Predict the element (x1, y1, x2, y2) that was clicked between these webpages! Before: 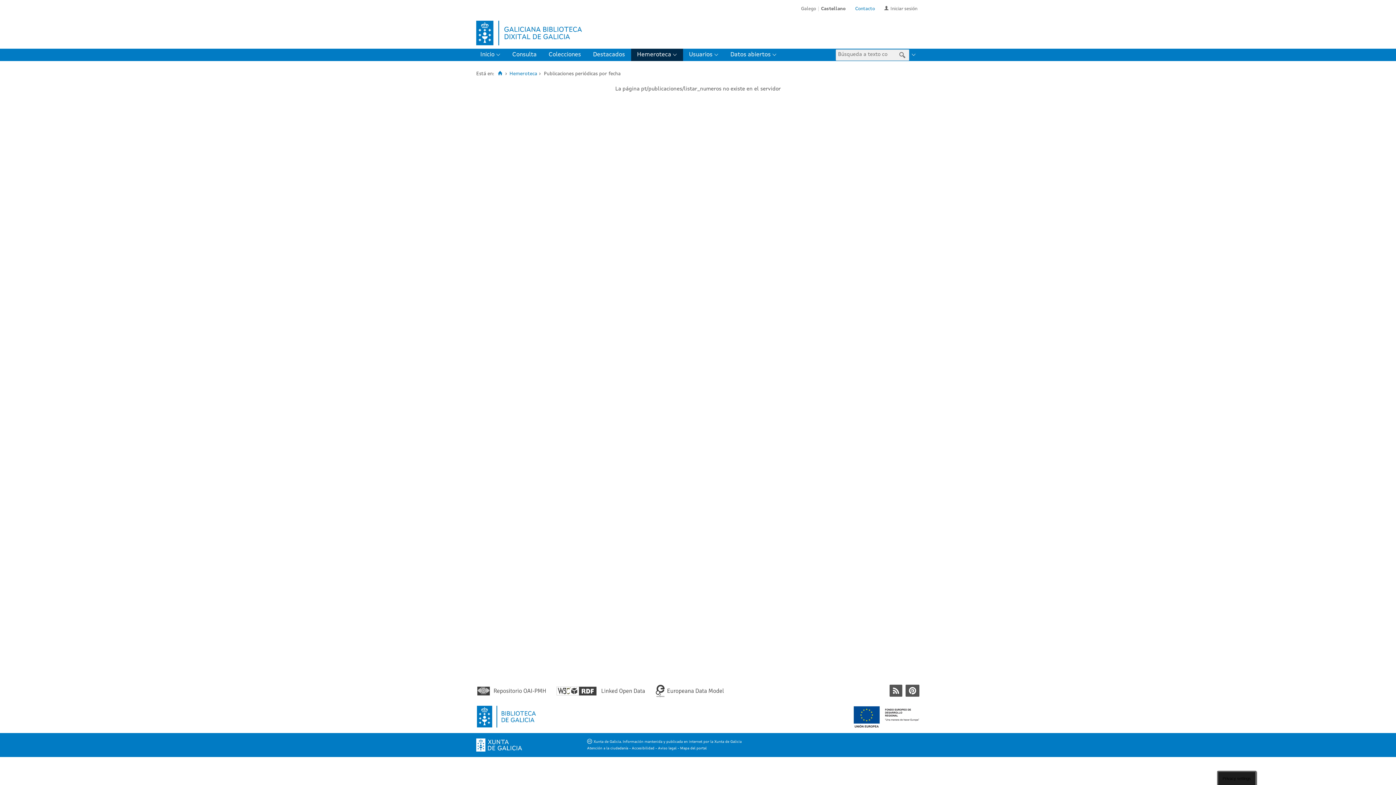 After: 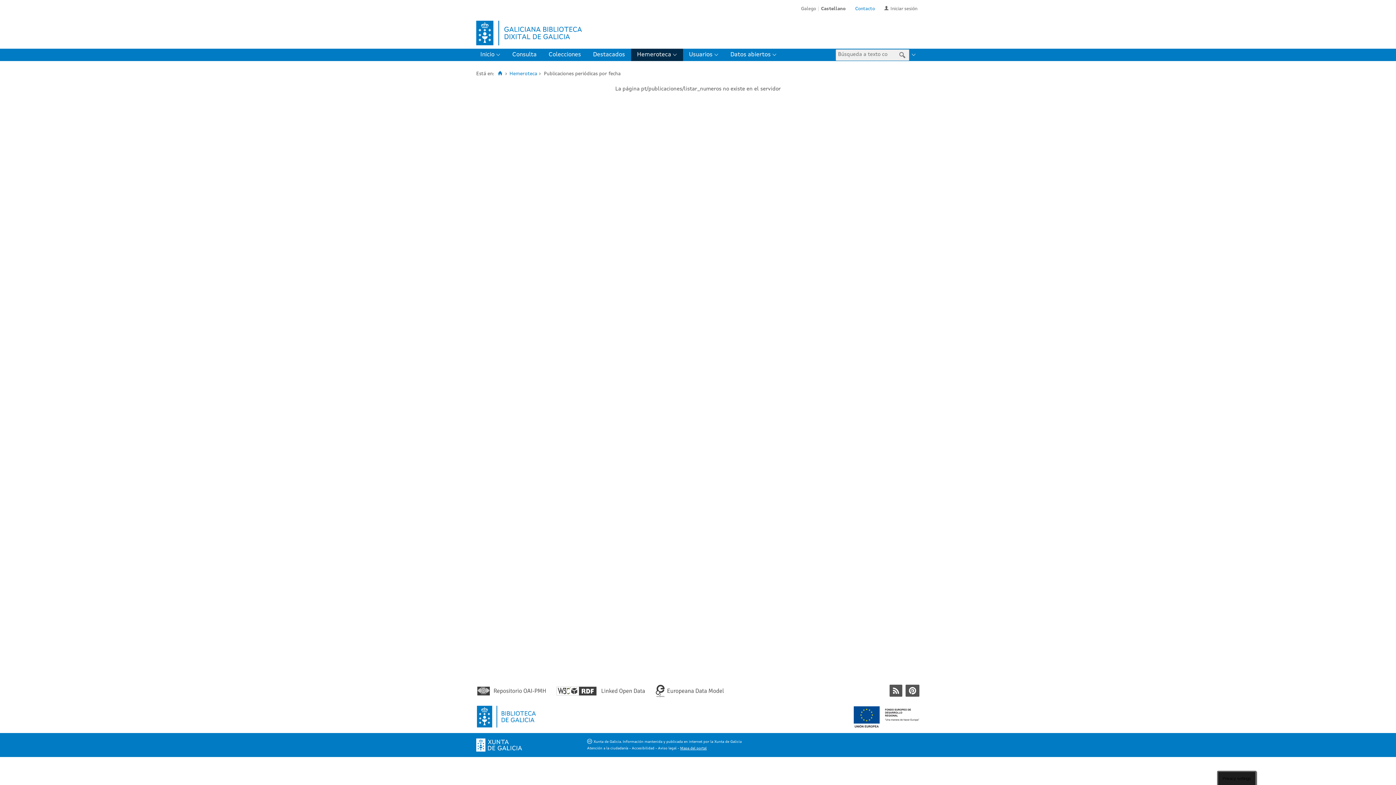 Action: bbox: (680, 745, 706, 751) label: Mapa del portal